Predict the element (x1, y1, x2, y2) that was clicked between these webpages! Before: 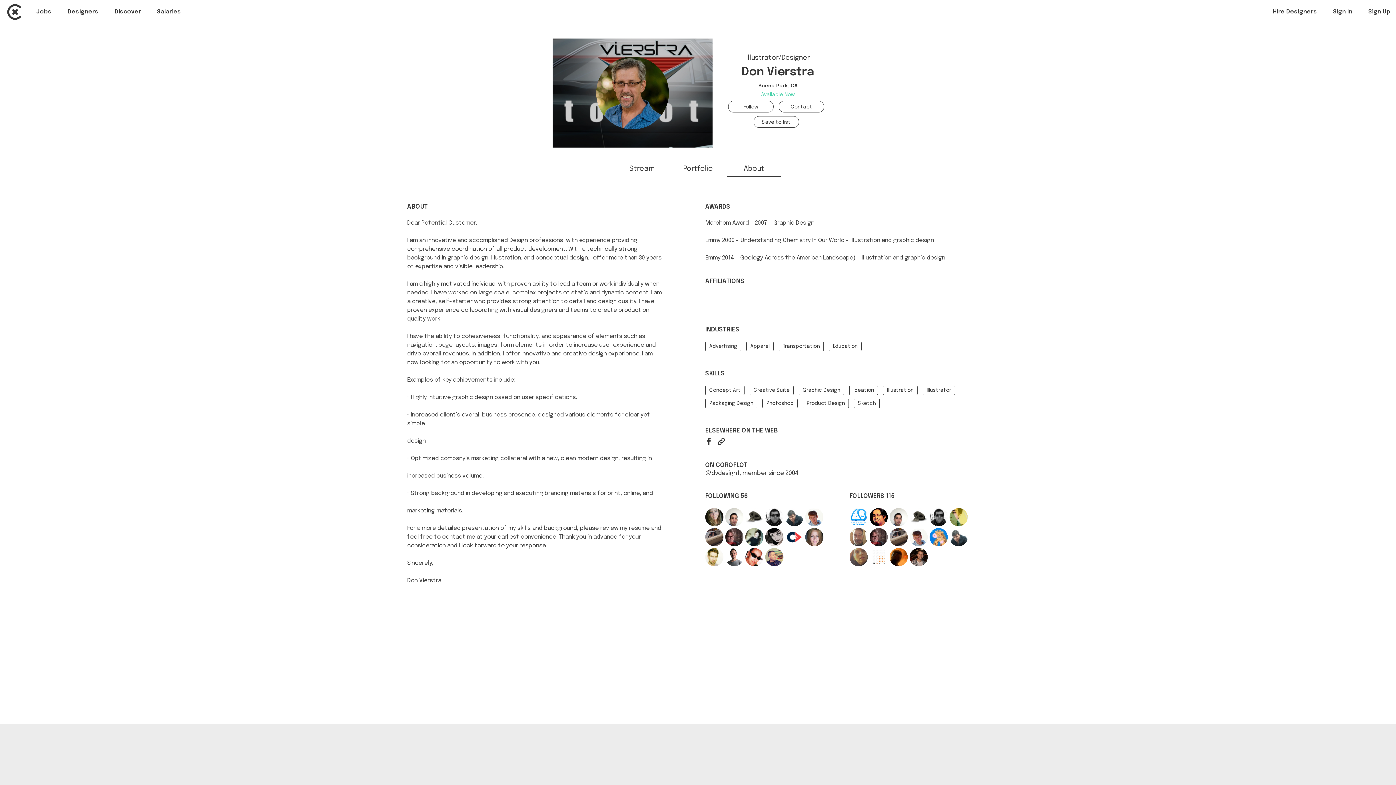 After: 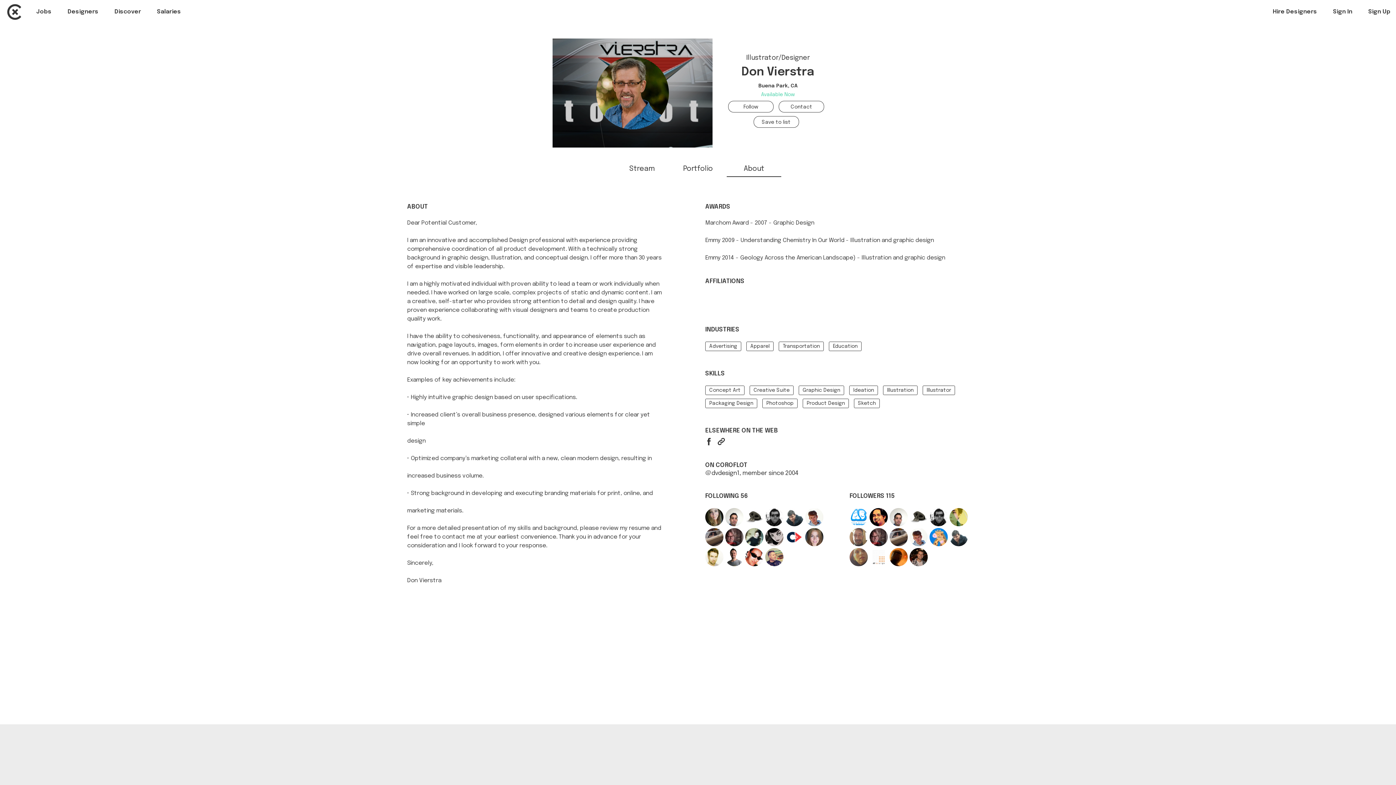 Action: bbox: (889, 508, 908, 526)